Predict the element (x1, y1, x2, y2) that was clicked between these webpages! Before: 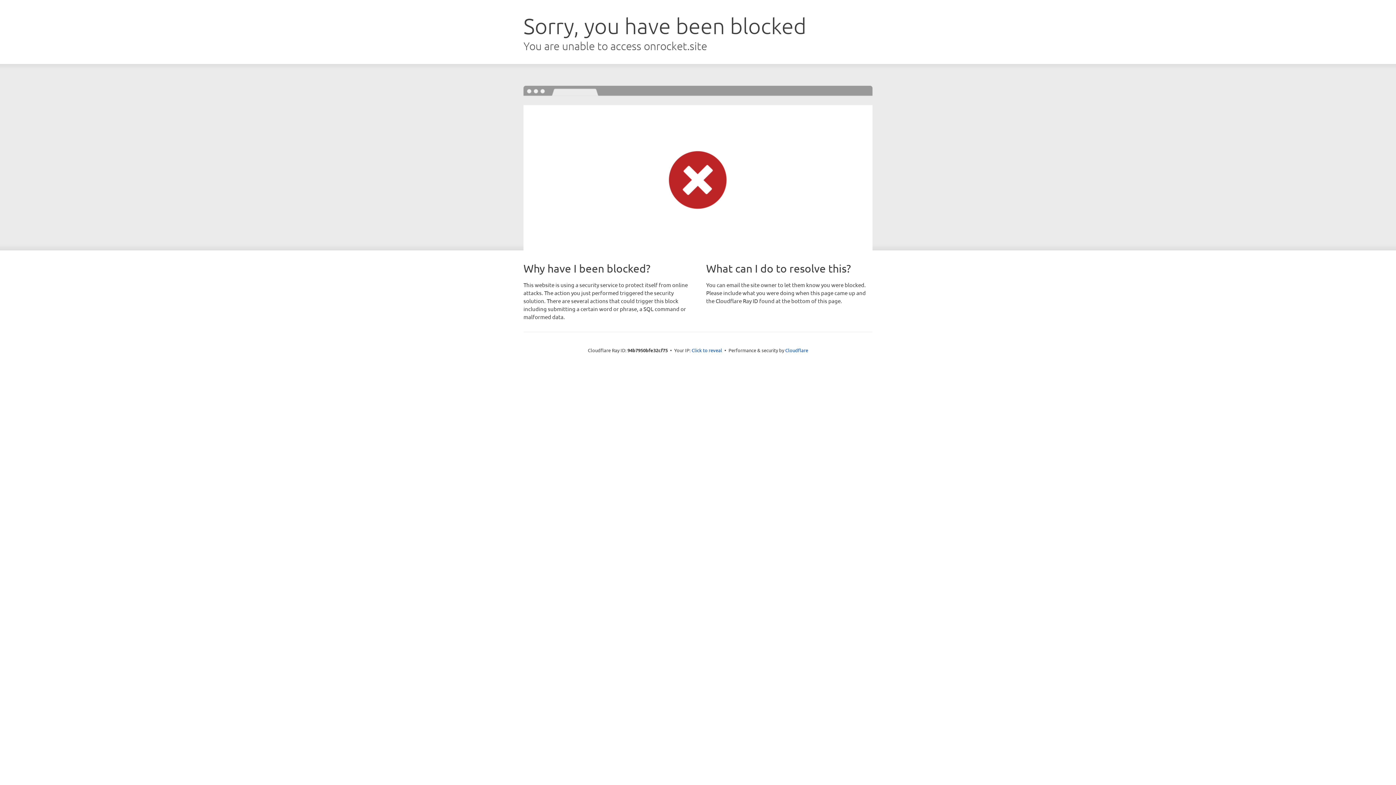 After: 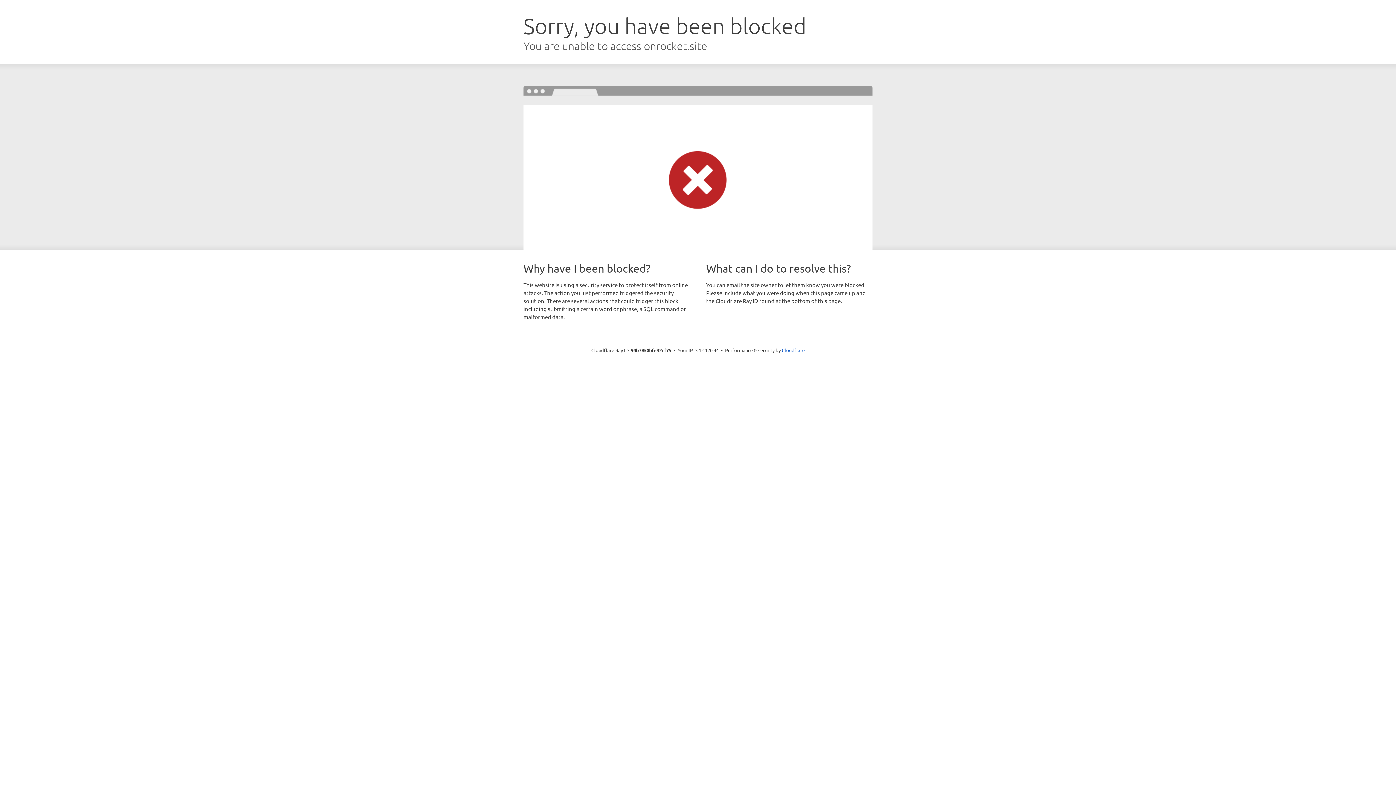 Action: bbox: (691, 346, 722, 353) label: Click to reveal